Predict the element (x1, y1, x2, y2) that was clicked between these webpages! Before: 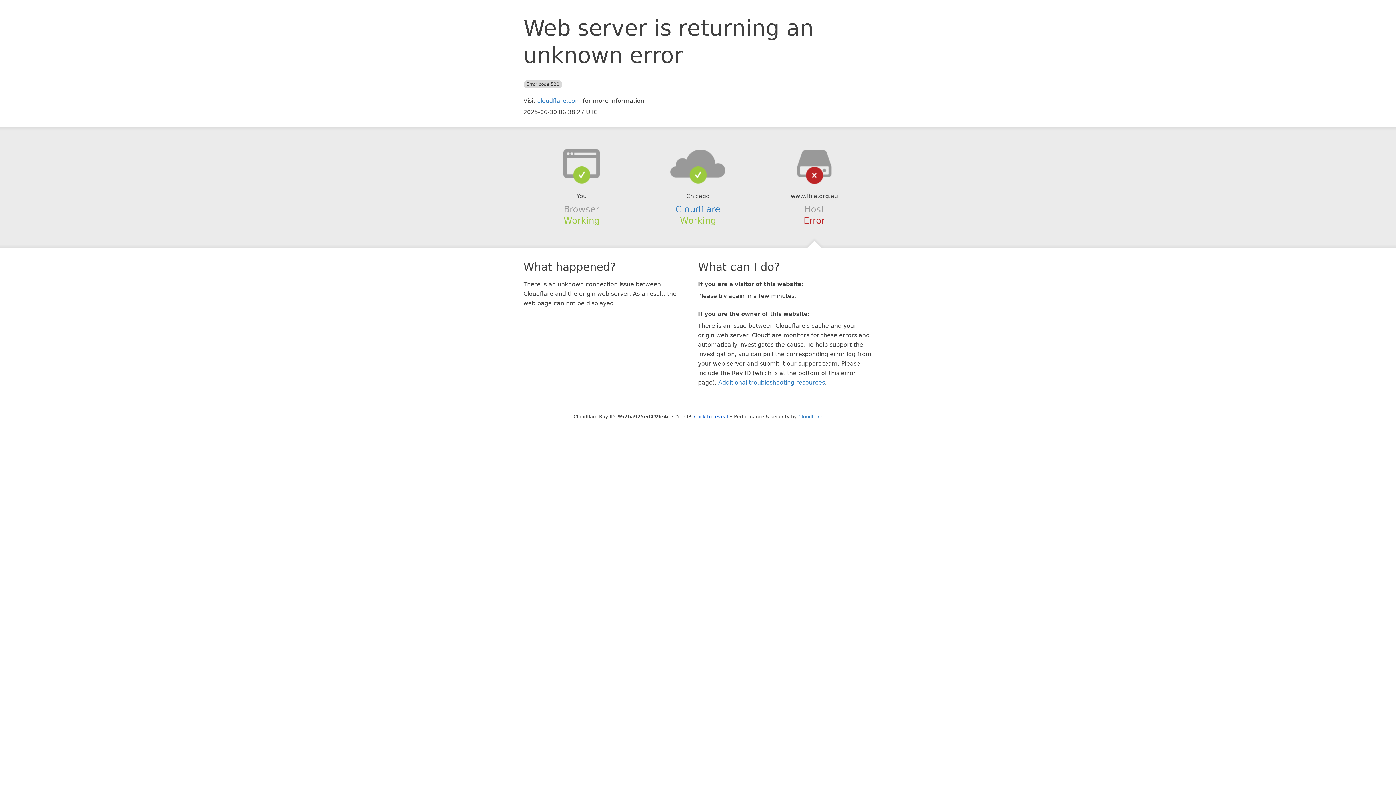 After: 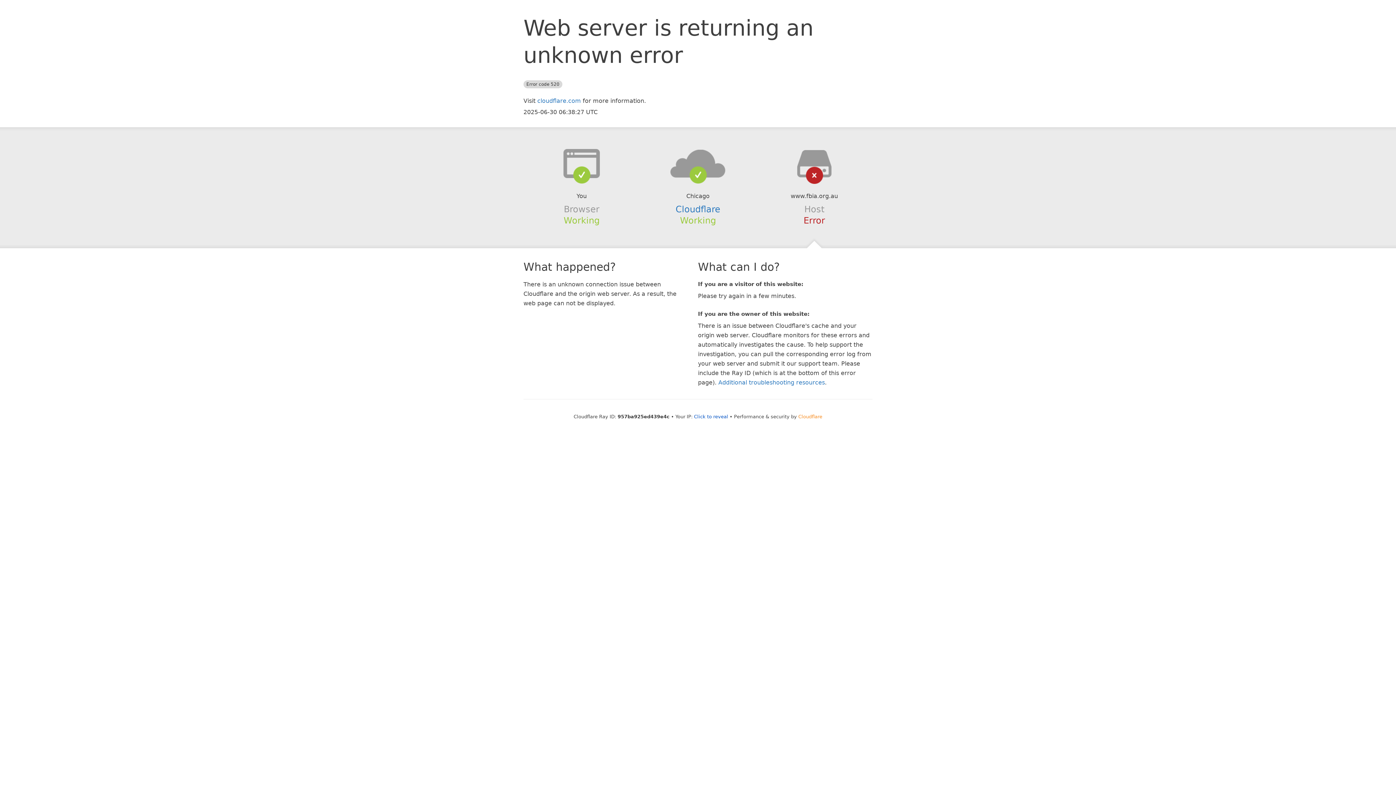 Action: bbox: (798, 414, 822, 419) label: Cloudflare